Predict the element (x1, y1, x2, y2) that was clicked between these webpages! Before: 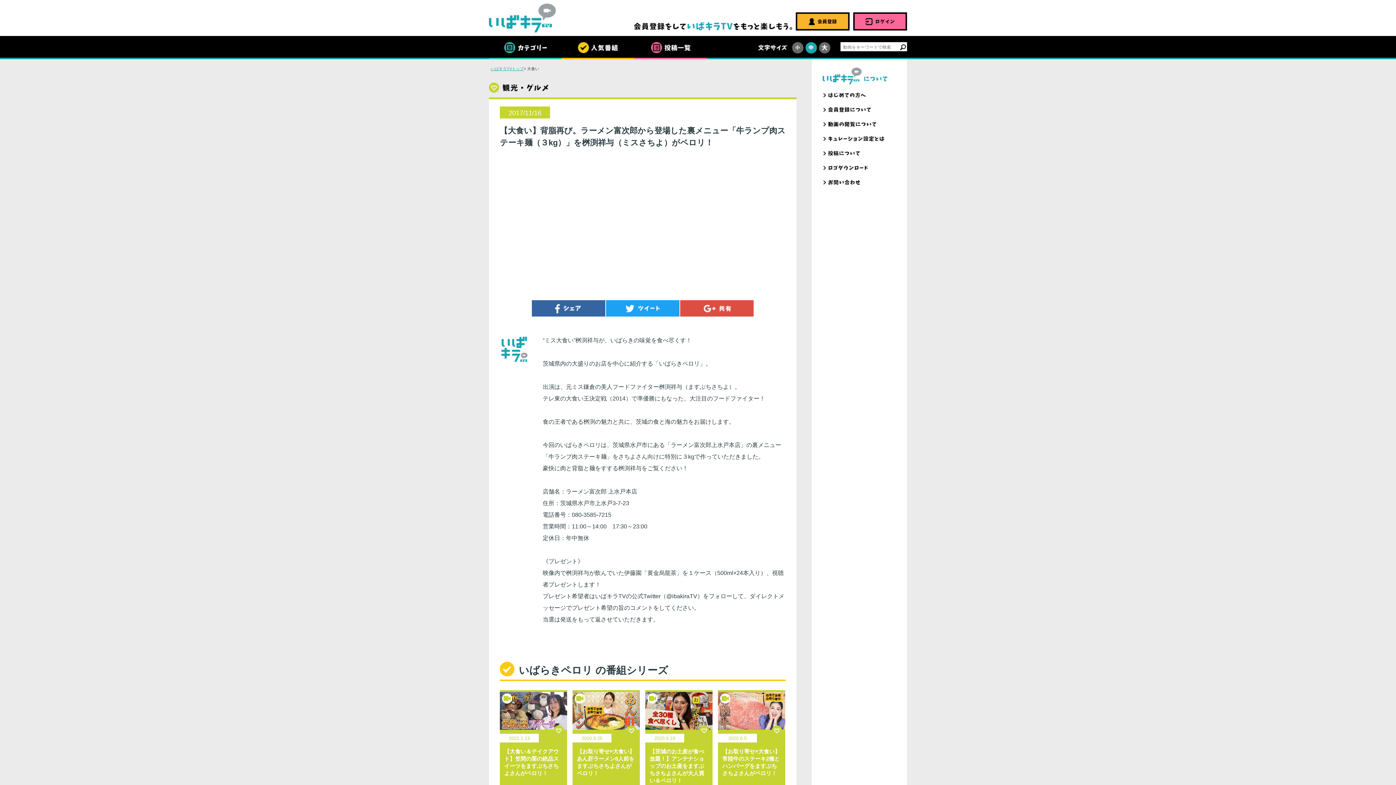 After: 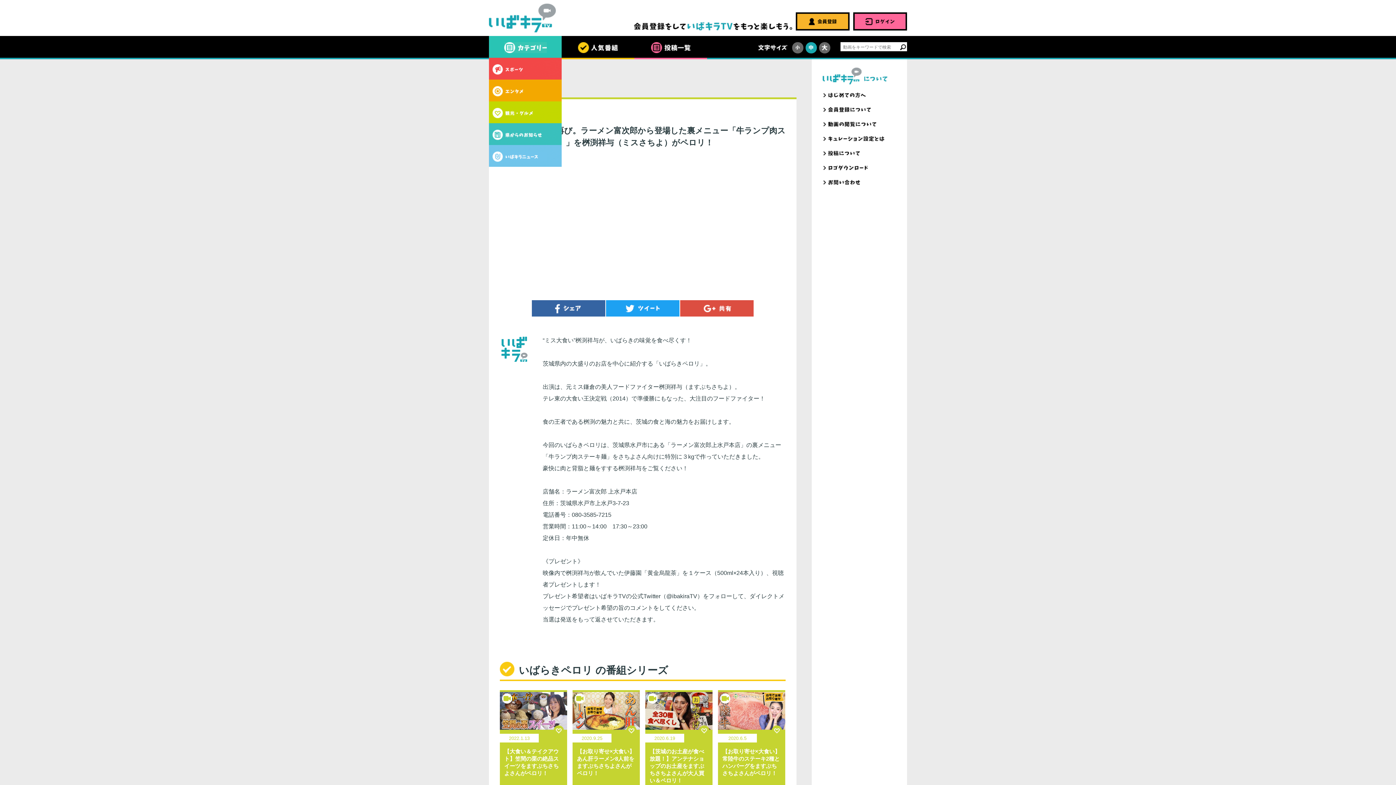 Action: bbox: (489, 36, 561, 59)